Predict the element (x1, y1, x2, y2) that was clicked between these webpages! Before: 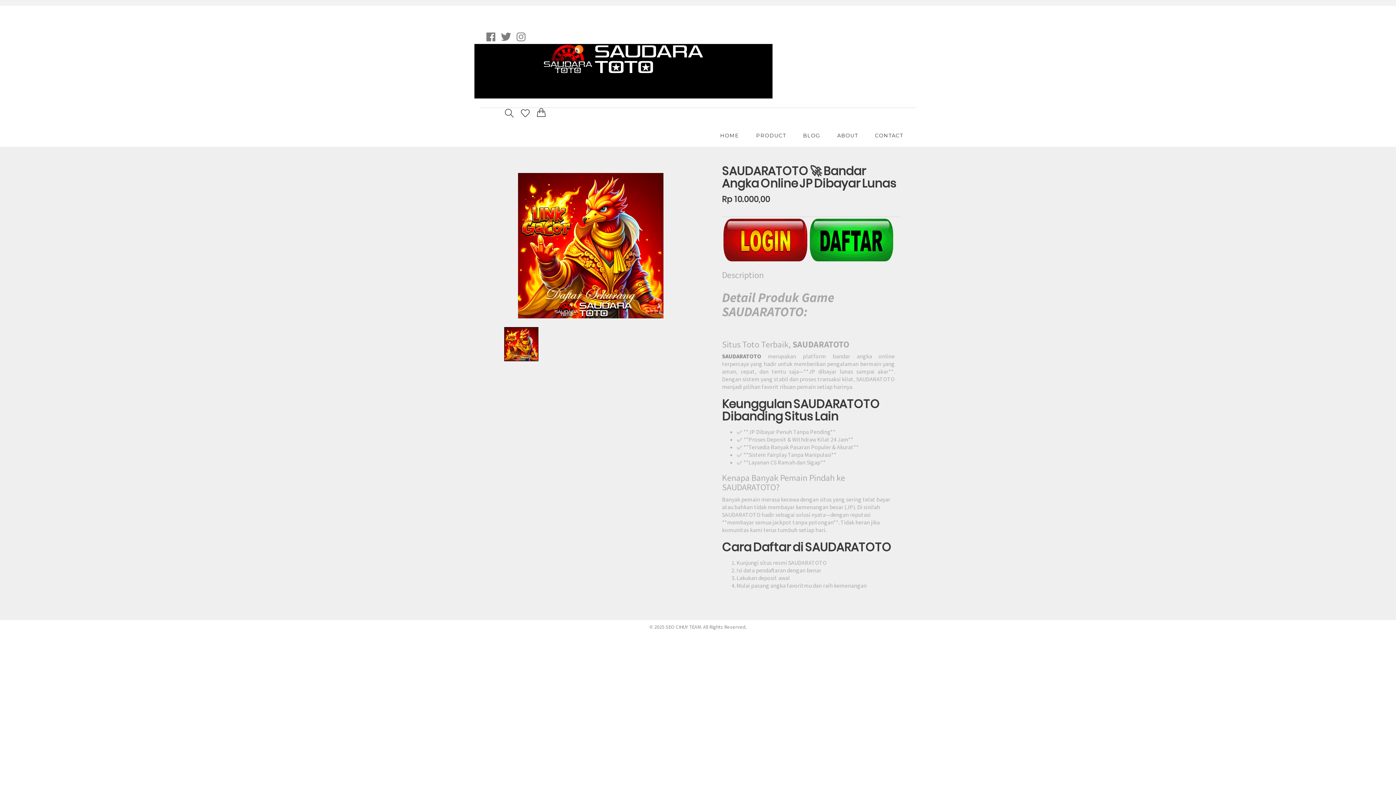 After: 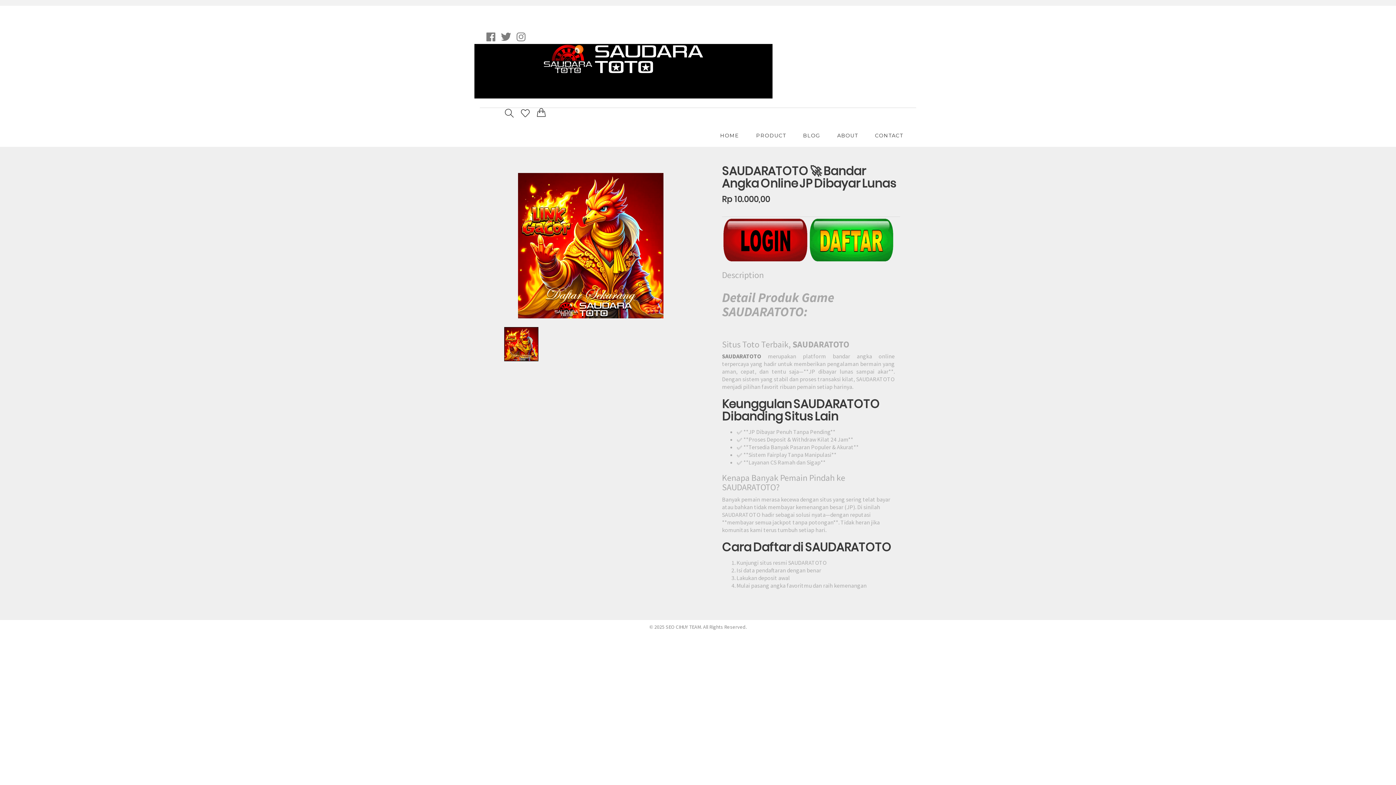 Action: bbox: (875, 132, 903, 138) label: CONTACT